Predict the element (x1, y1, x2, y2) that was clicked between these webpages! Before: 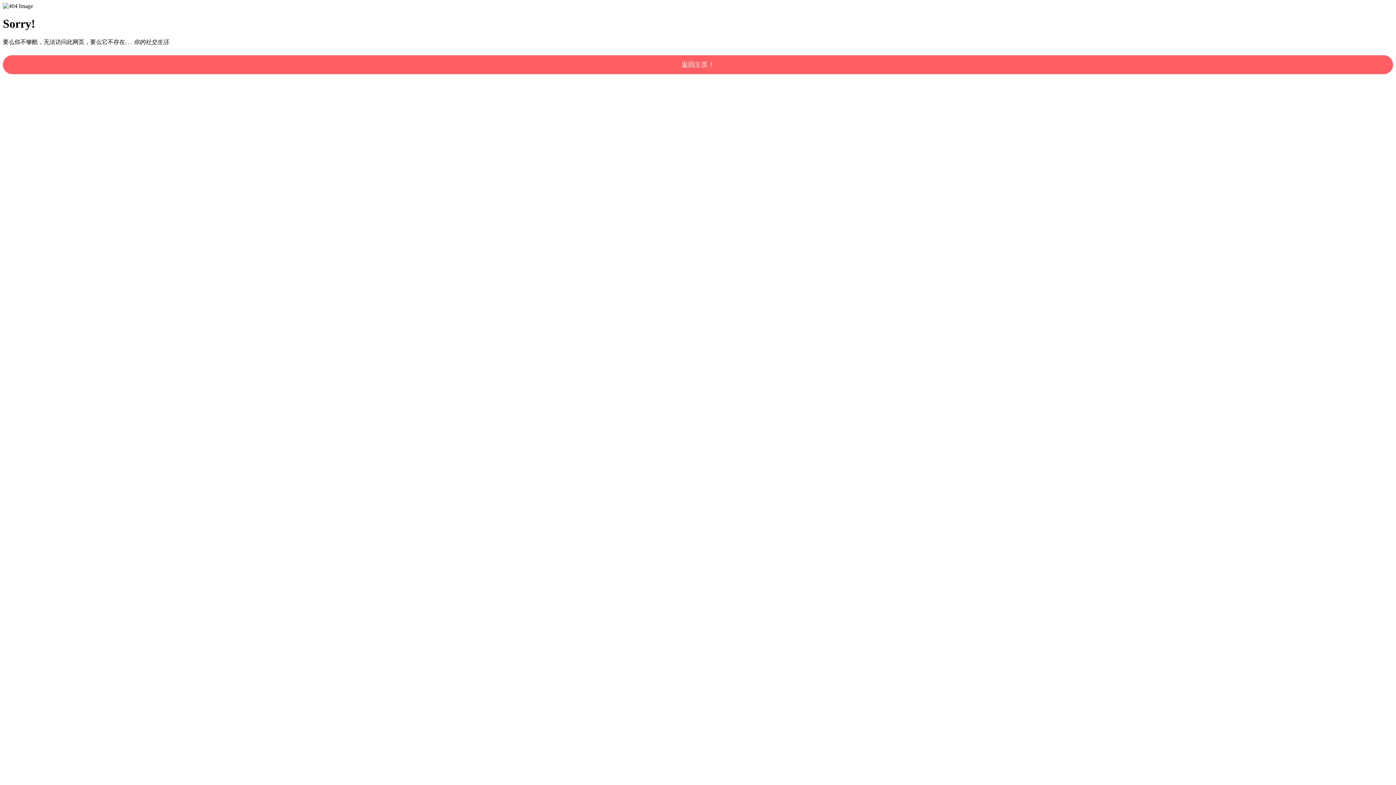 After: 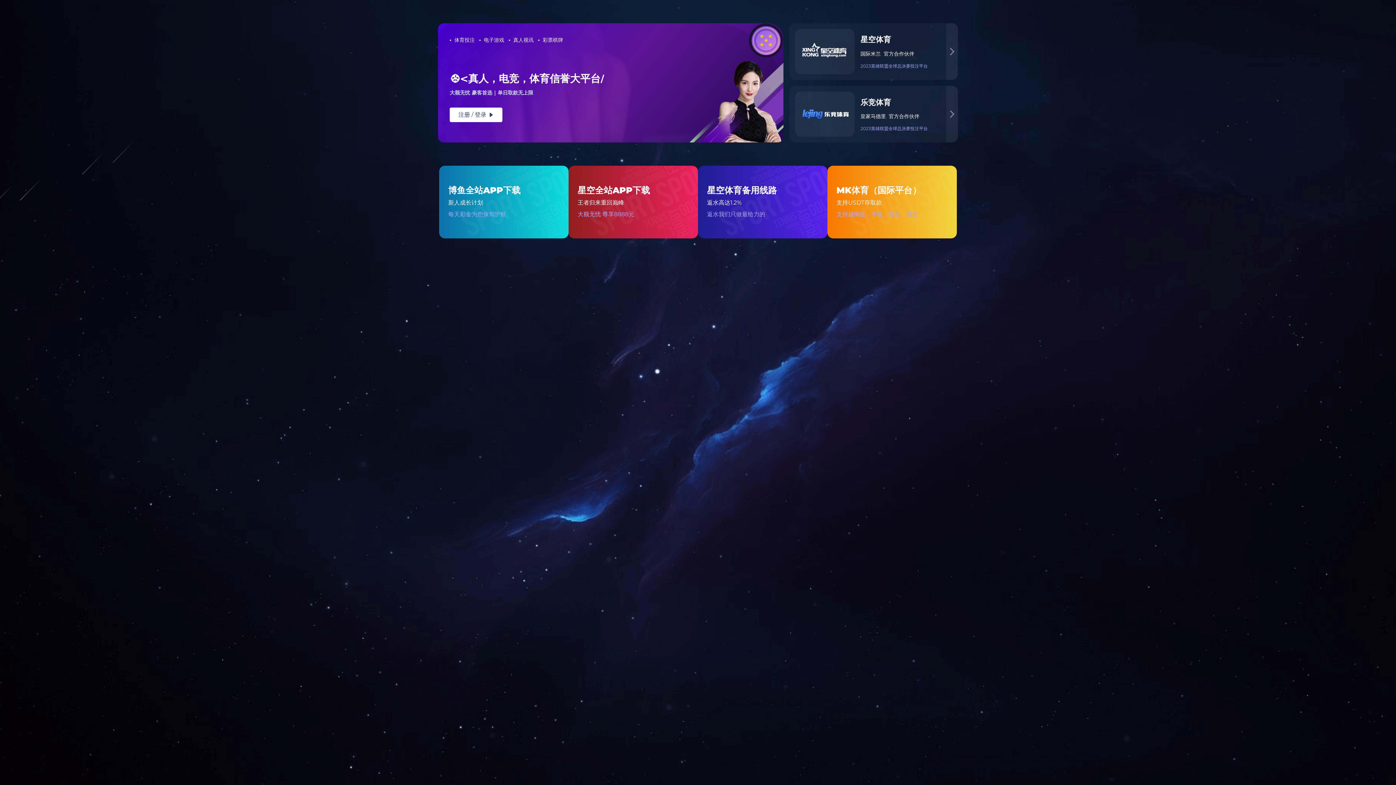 Action: label: 返回主页！ bbox: (2, 55, 1393, 74)